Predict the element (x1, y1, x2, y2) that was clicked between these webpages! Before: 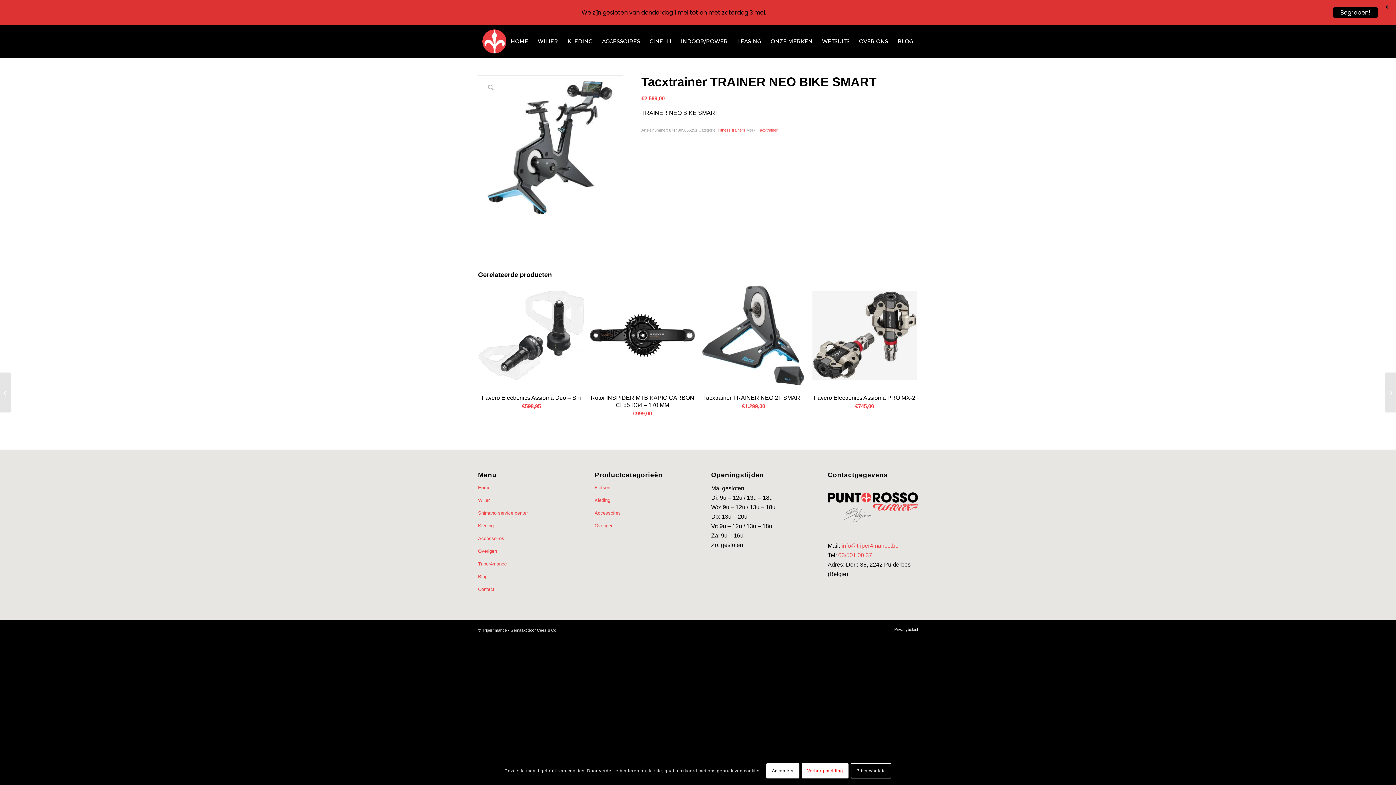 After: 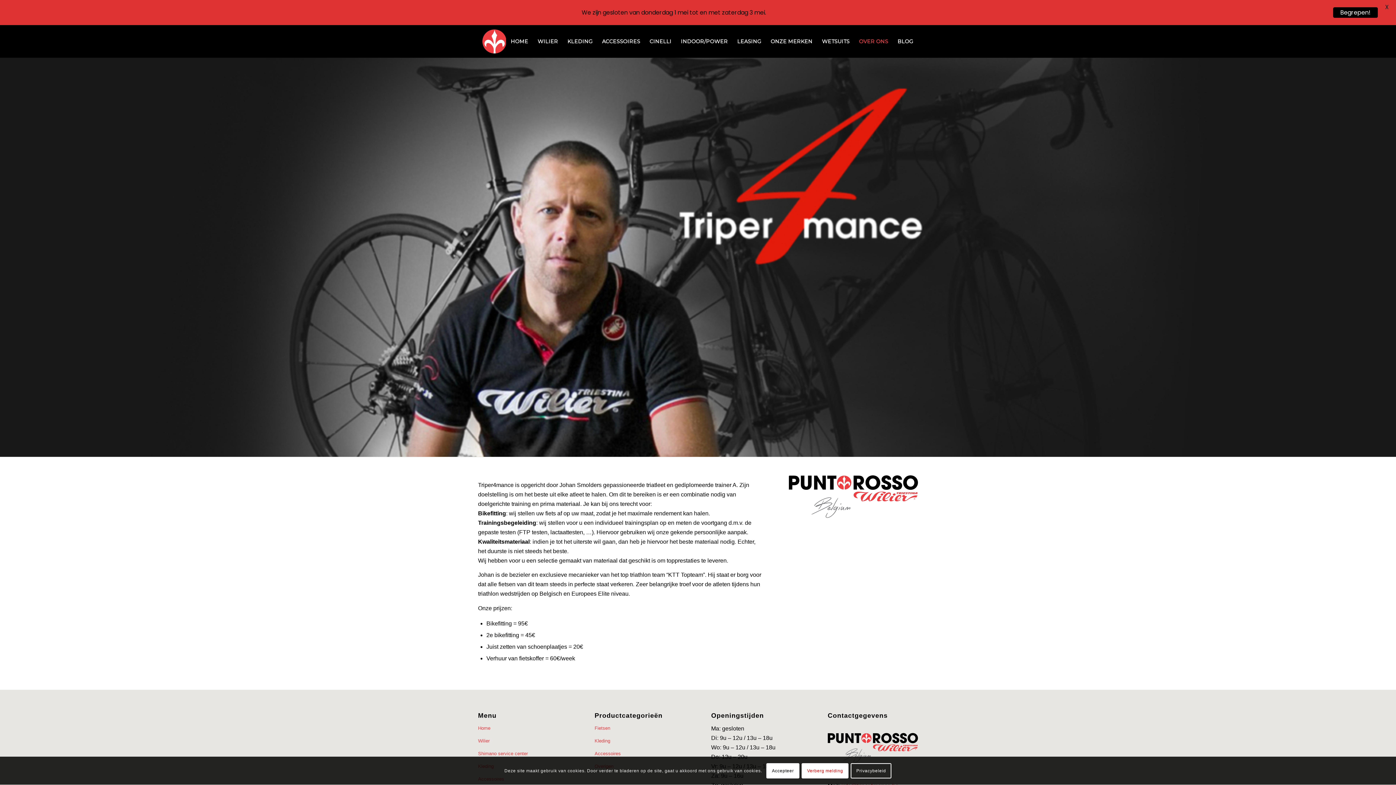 Action: label: OVER ONS bbox: (854, 25, 893, 57)